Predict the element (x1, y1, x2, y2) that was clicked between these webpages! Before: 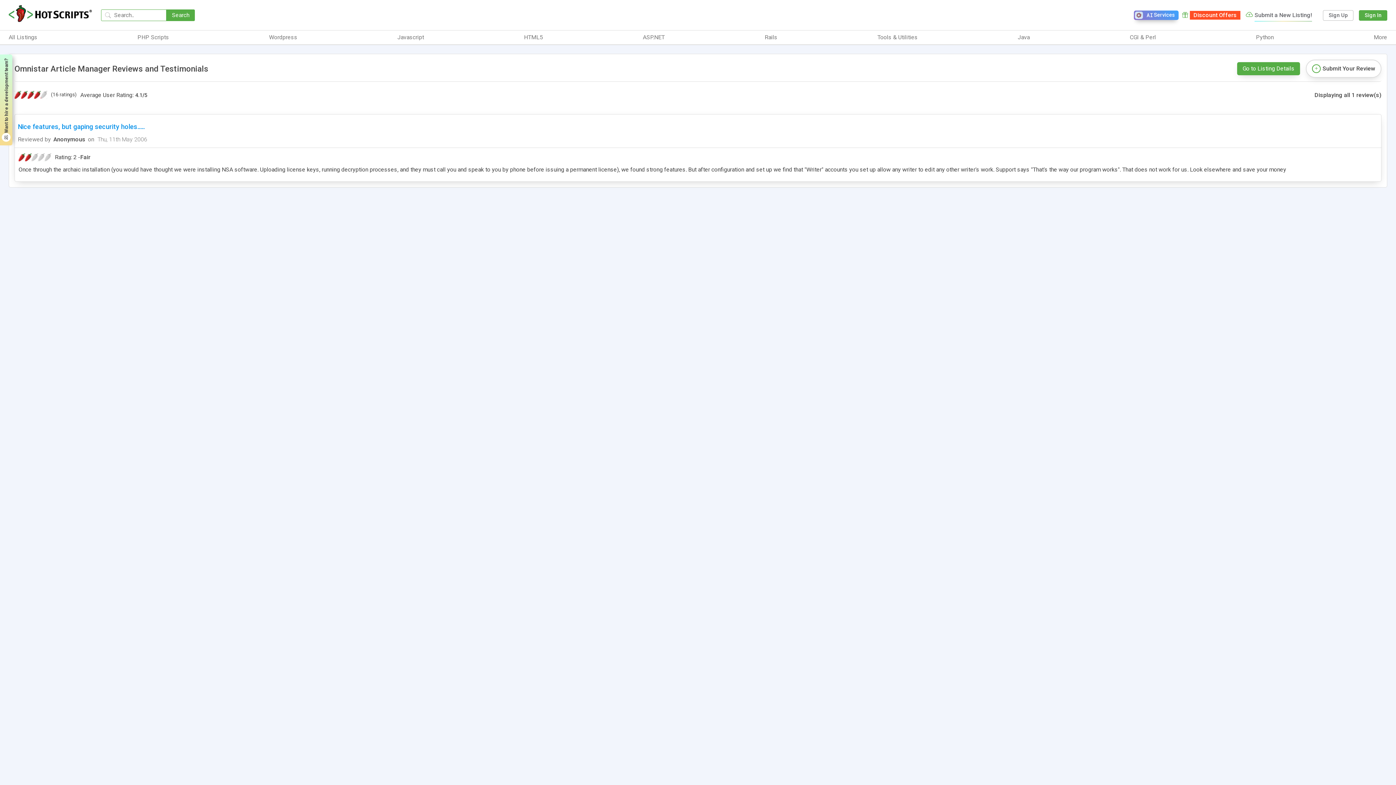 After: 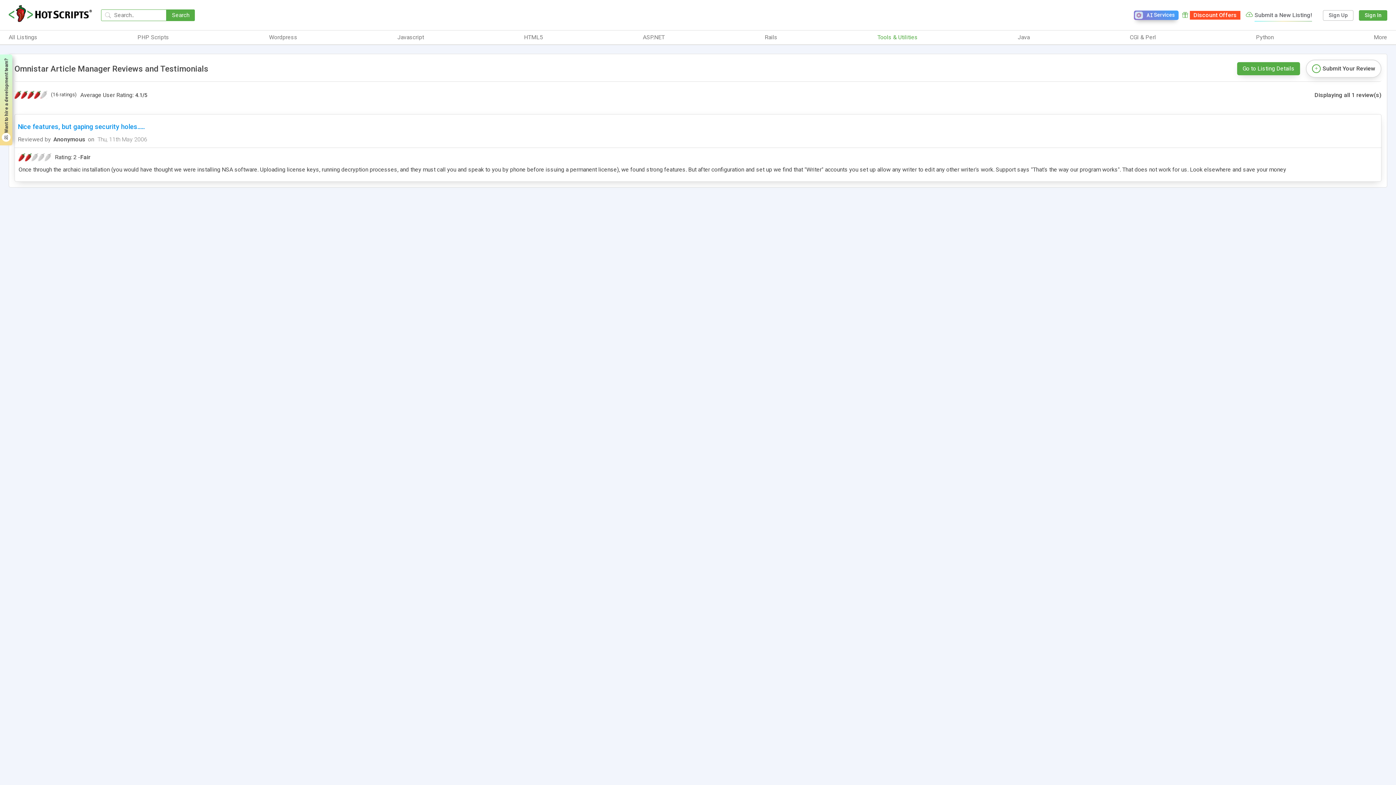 Action: label: Tools & Utilities bbox: (877, 33, 918, 41)